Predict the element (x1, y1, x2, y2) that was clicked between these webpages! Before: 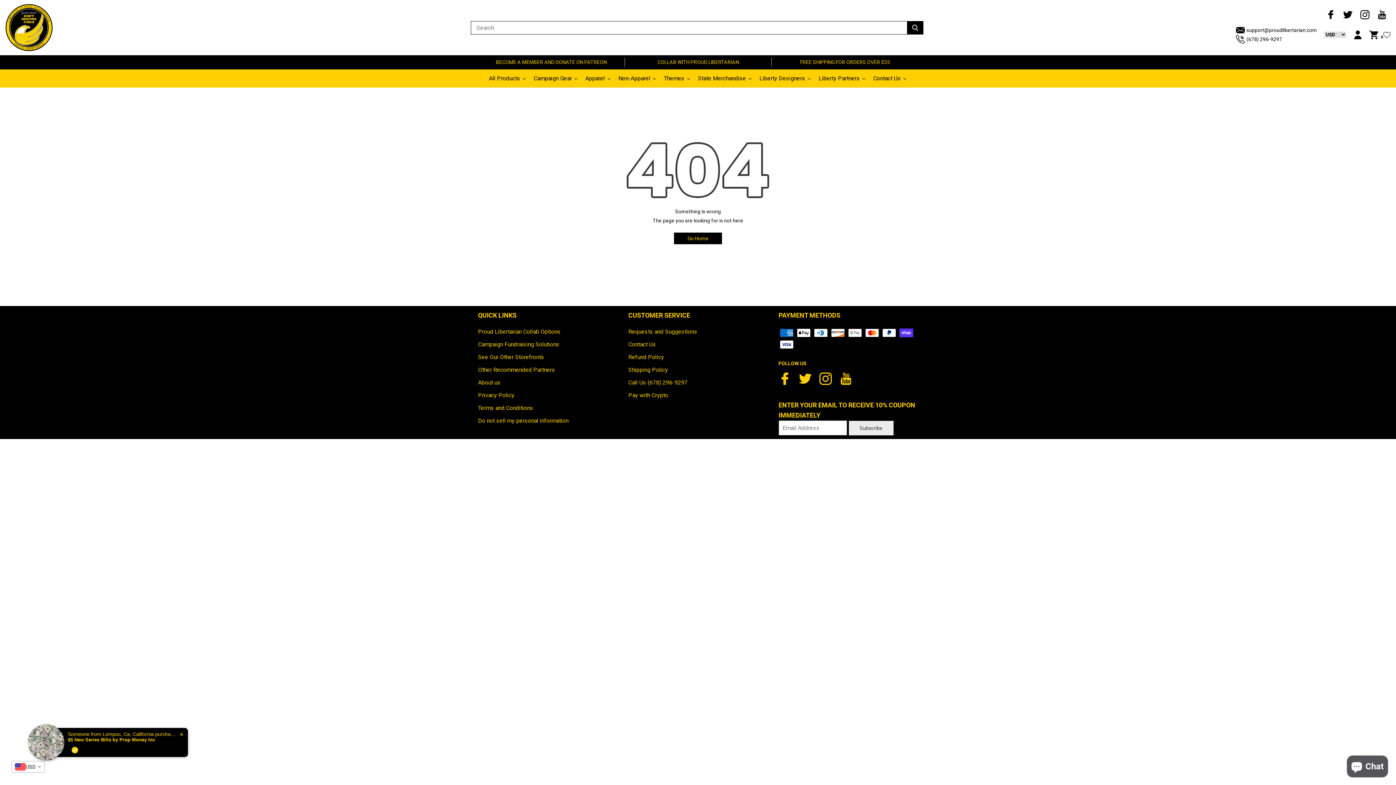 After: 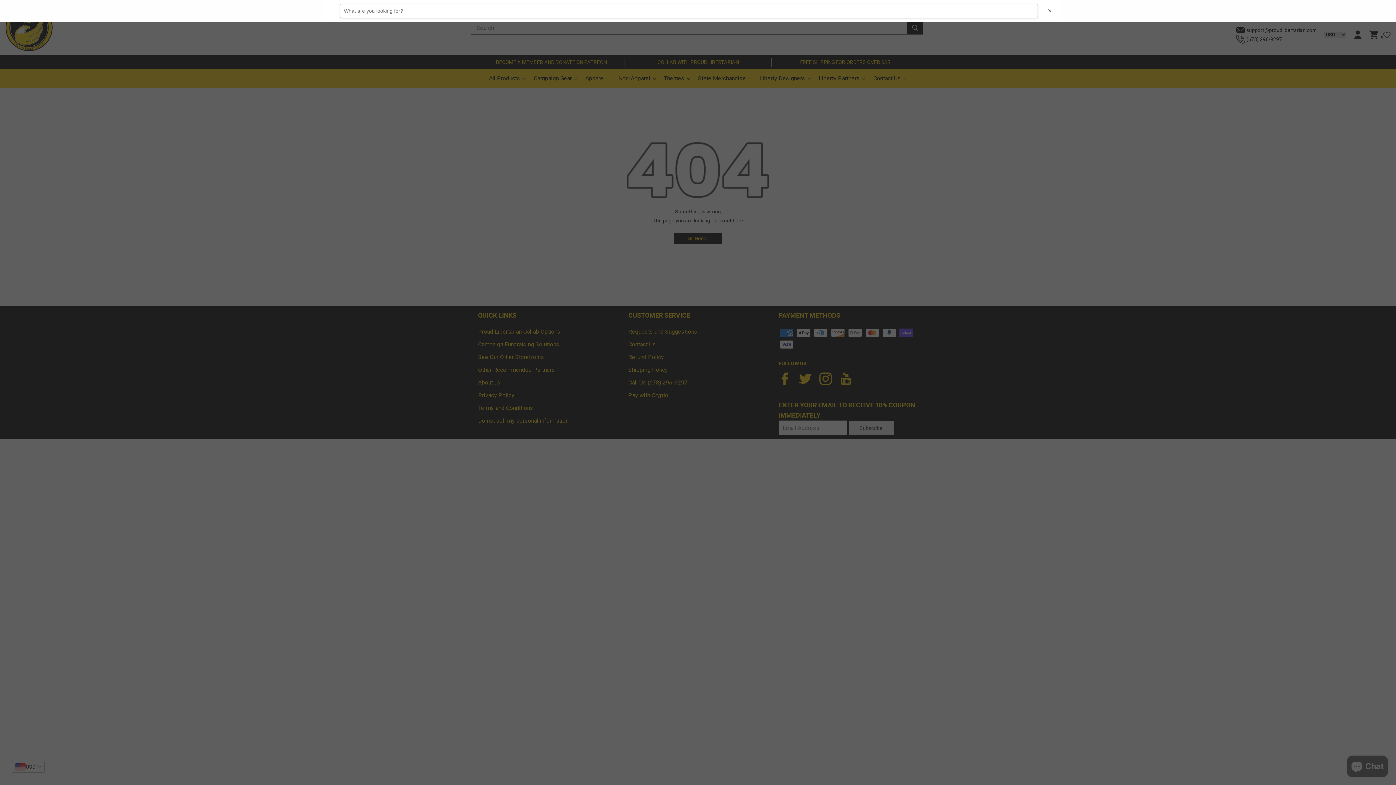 Action: bbox: (907, 20, 923, 34)